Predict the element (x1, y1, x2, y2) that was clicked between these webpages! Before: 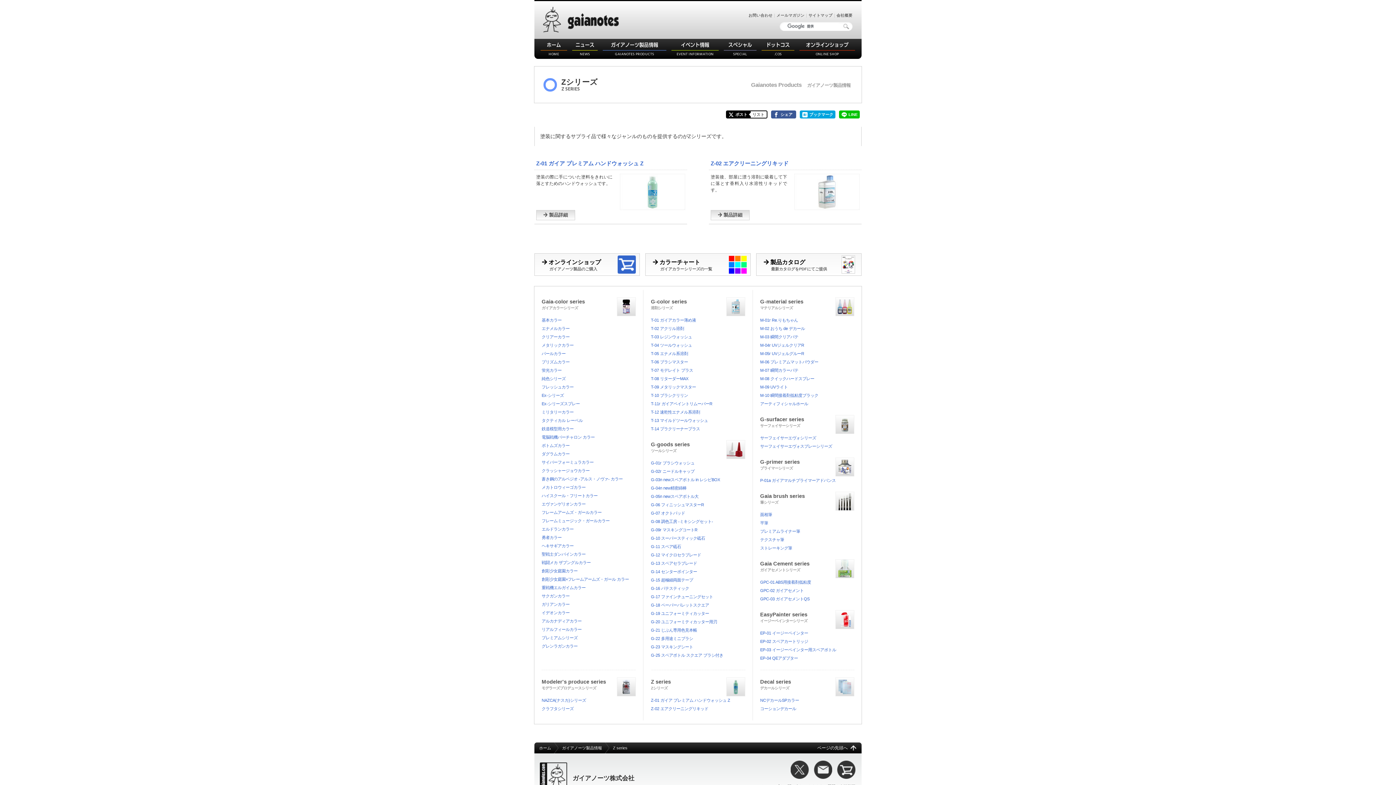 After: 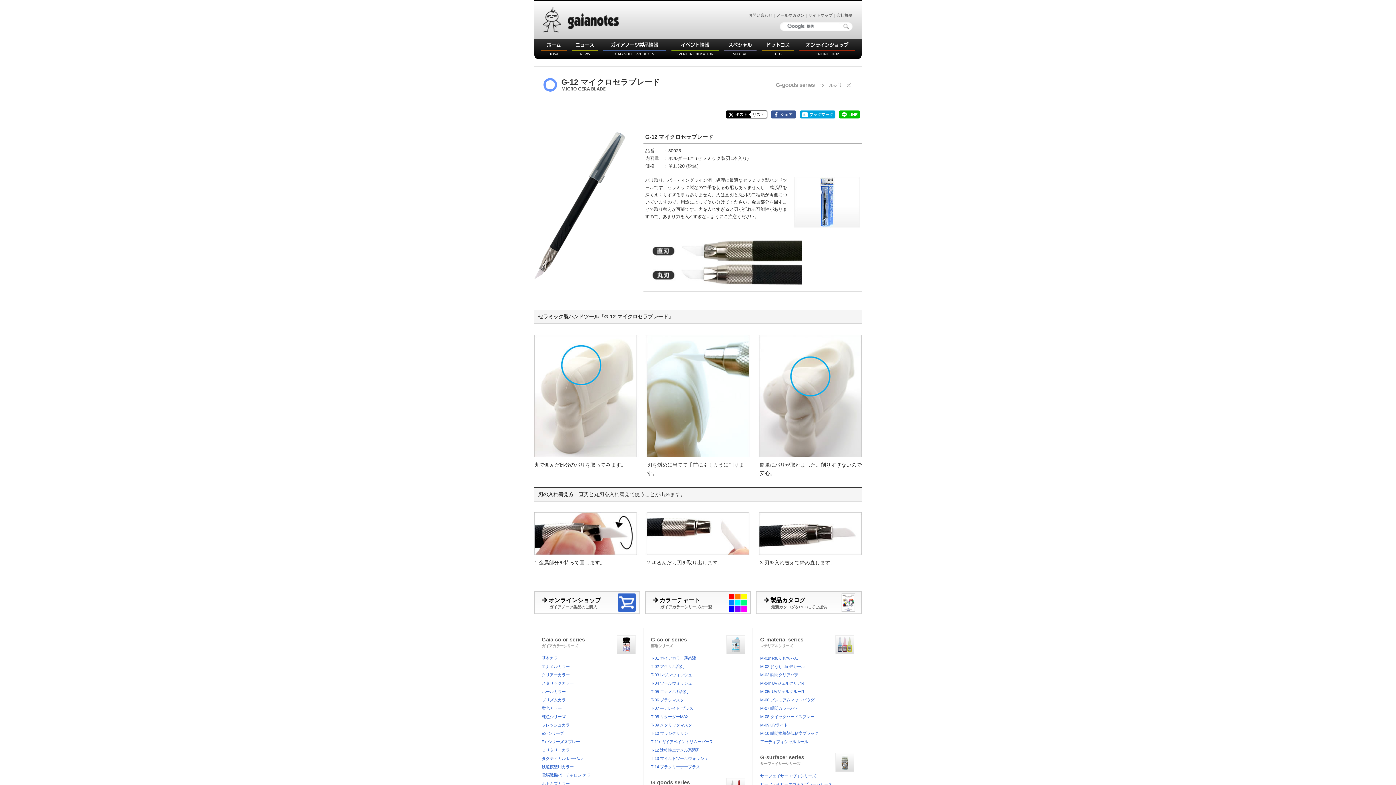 Action: bbox: (651, 553, 701, 557) label: G-12 マイクロセラブレード